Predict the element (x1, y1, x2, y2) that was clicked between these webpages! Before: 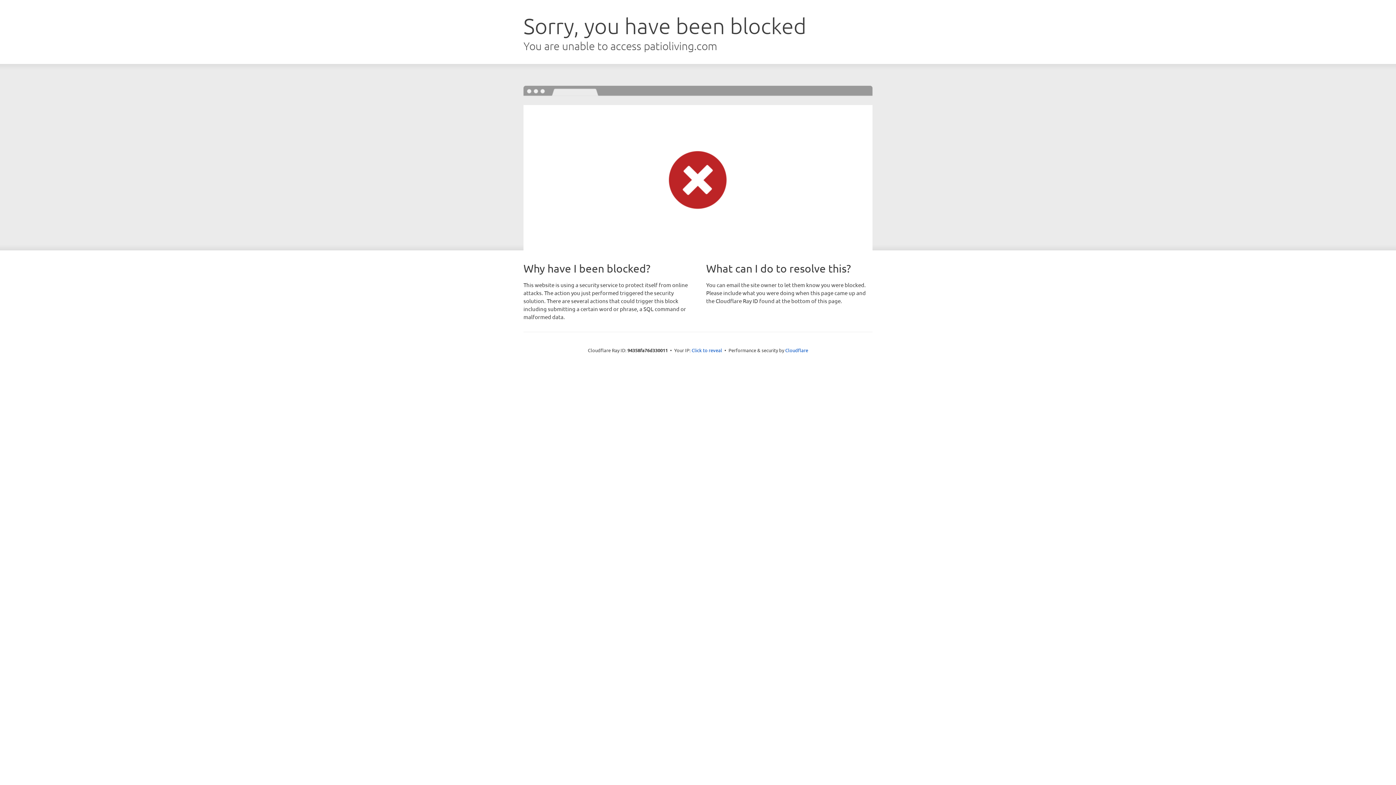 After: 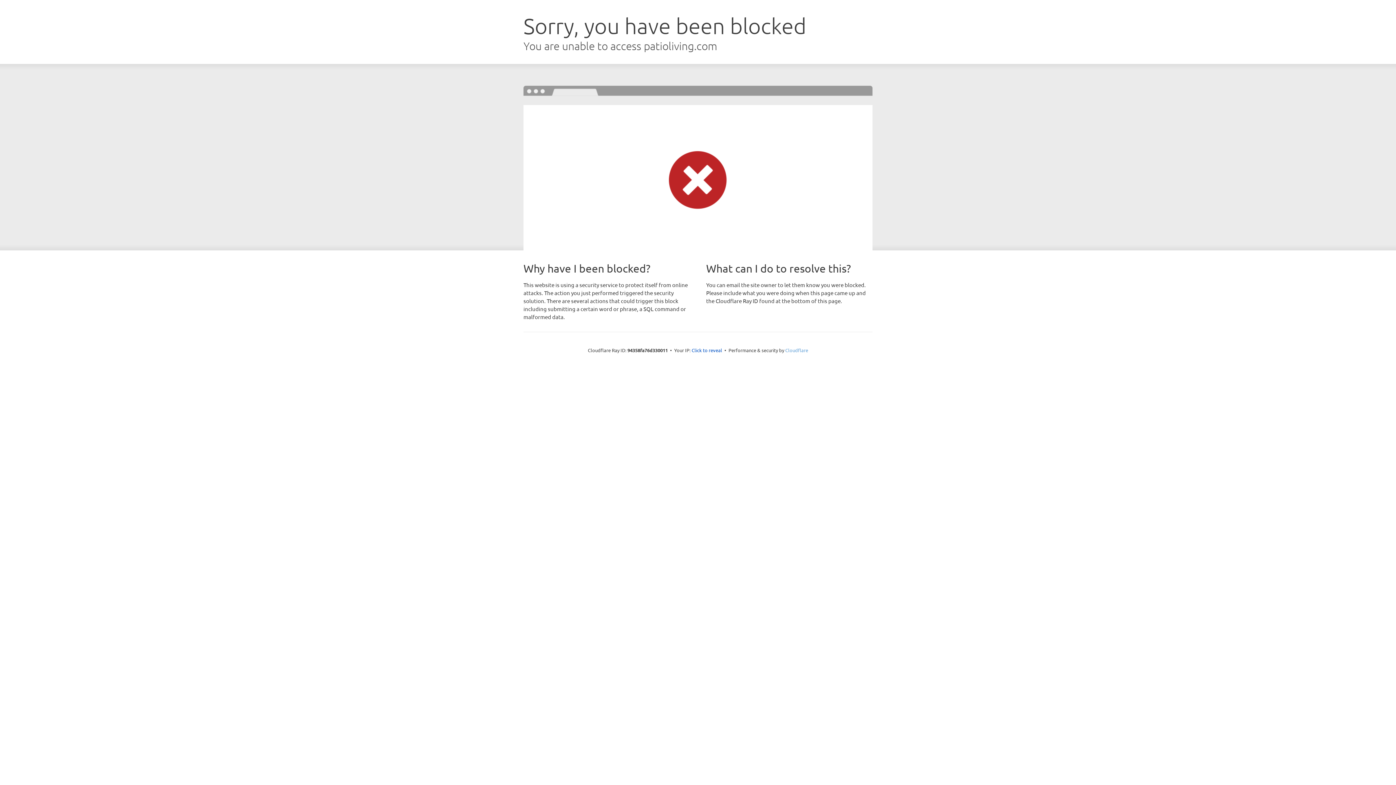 Action: bbox: (785, 347, 808, 353) label: Cloudflare